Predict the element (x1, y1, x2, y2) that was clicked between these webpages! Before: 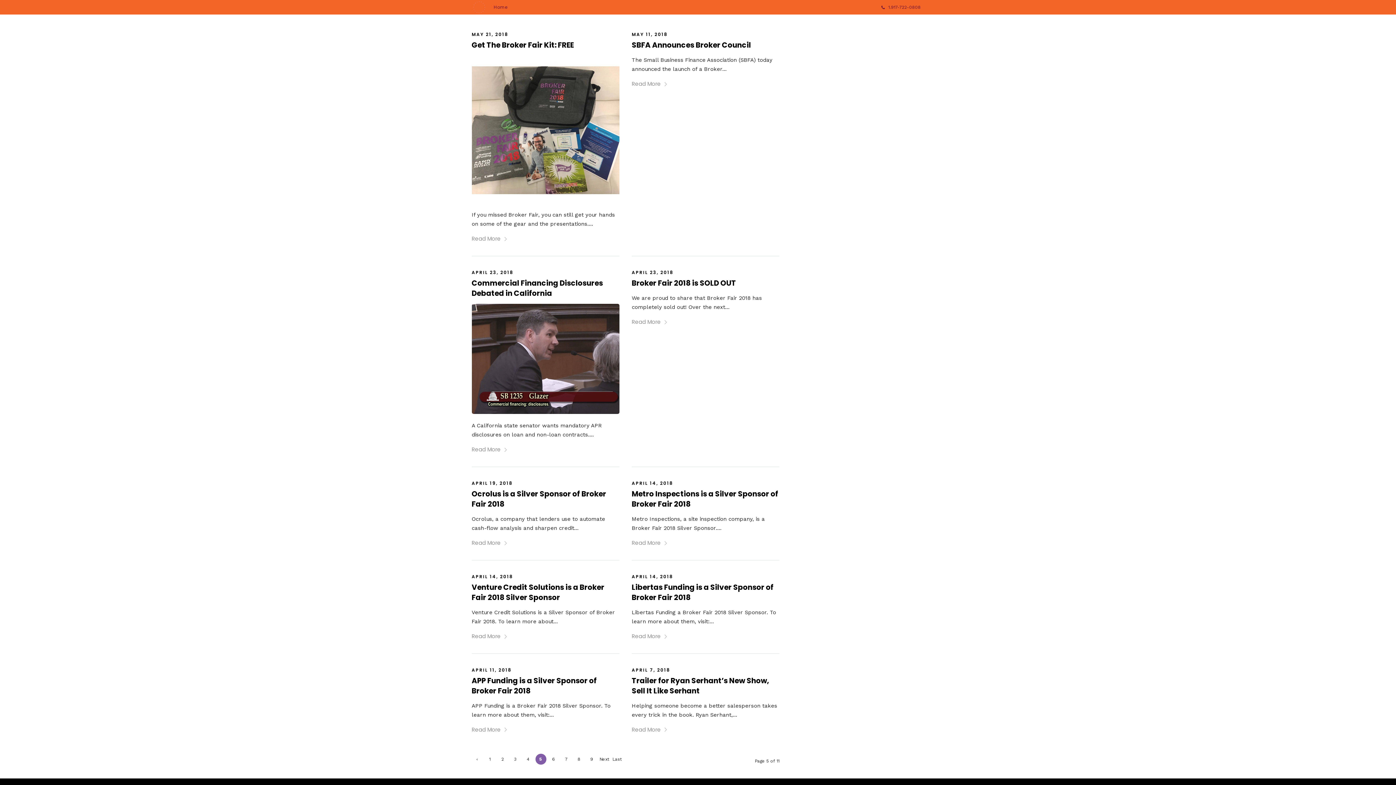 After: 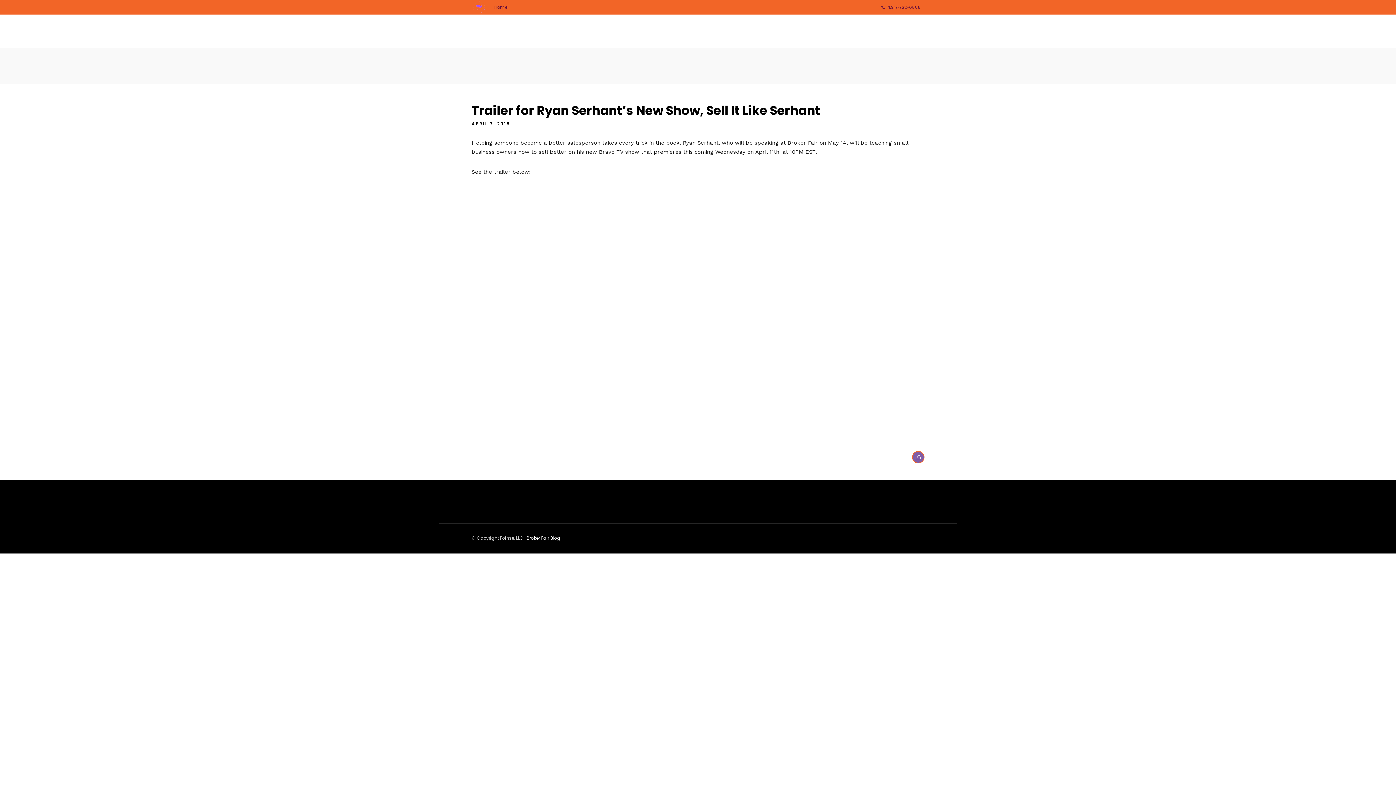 Action: bbox: (631, 675, 769, 696) label: Trailer for Ryan Serhant’s New Show, Sell It Like Serhant